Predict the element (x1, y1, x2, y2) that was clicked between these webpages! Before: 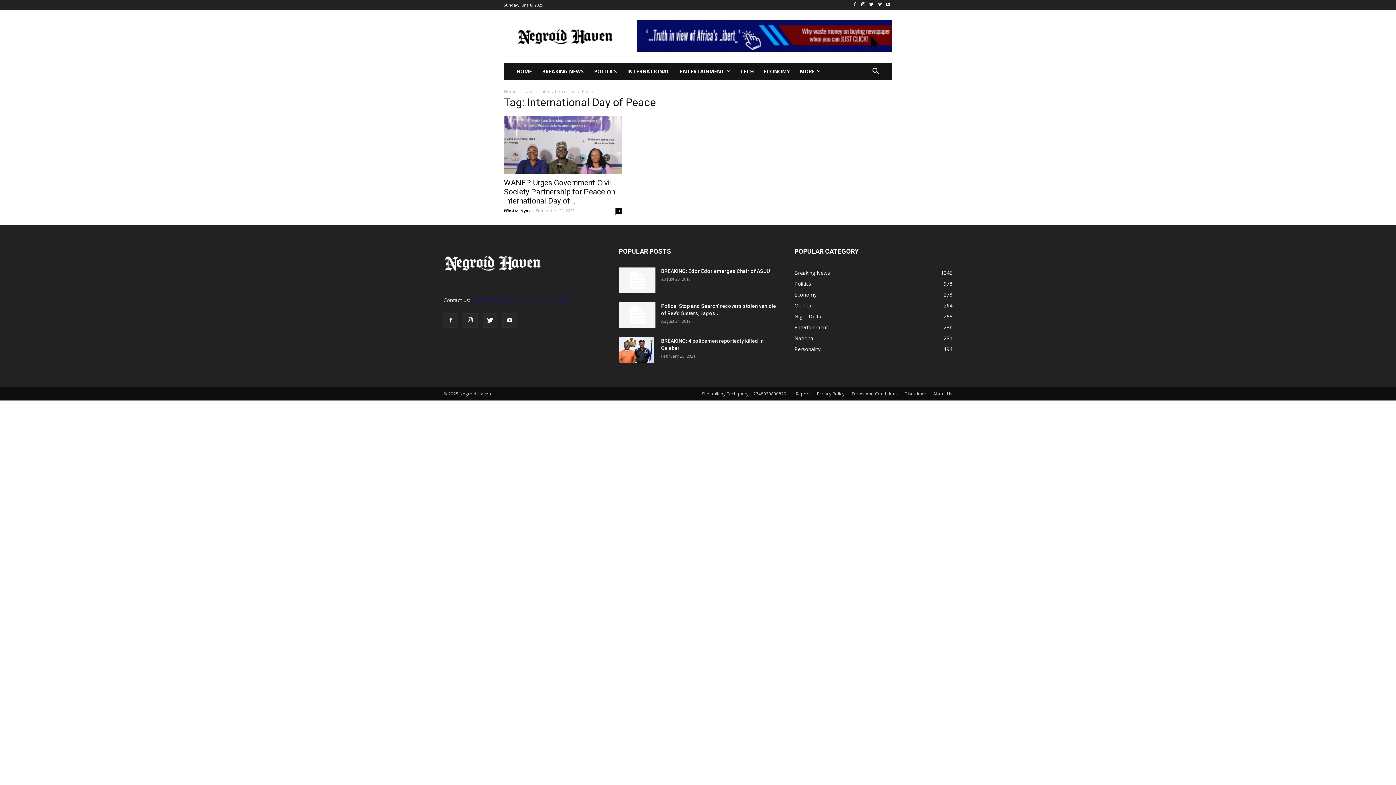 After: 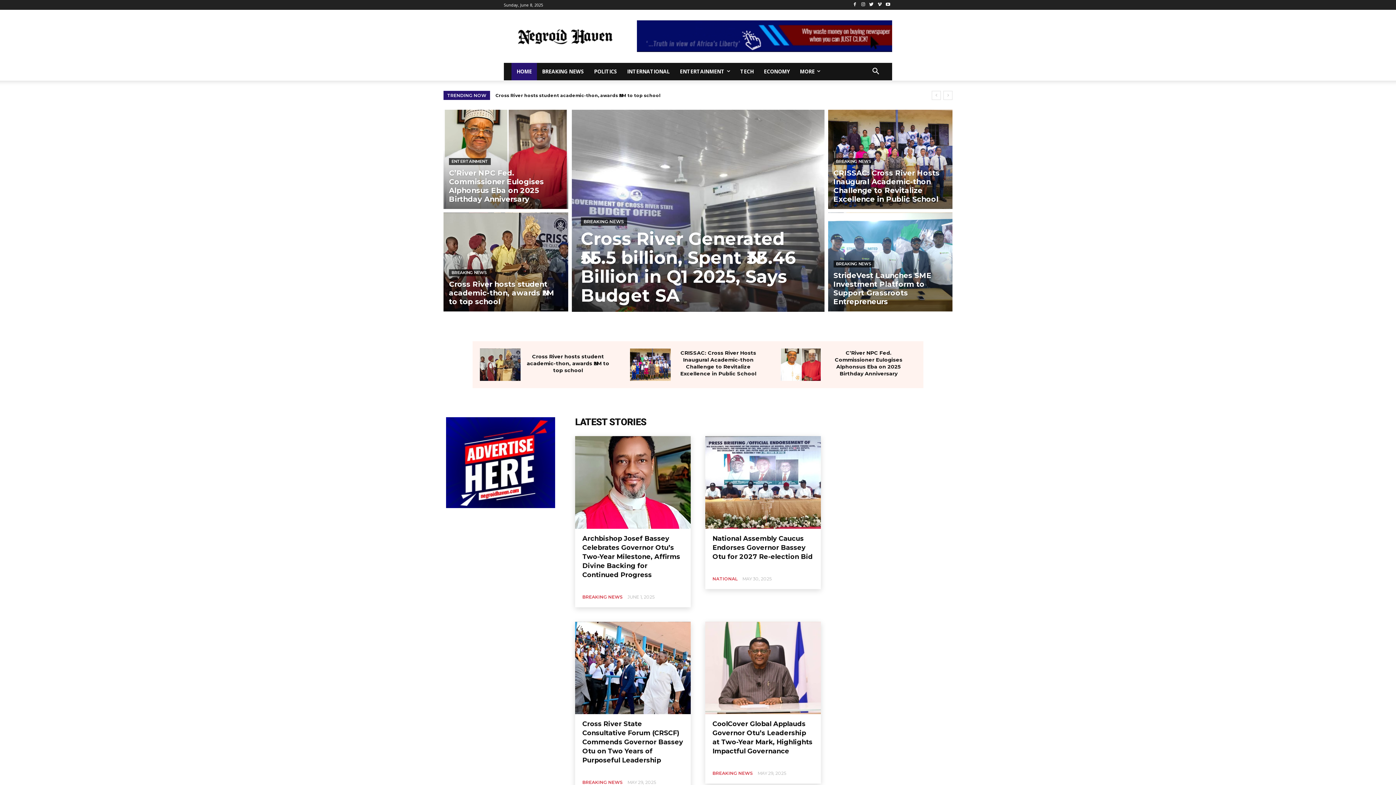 Action: label: Home bbox: (504, 88, 516, 94)